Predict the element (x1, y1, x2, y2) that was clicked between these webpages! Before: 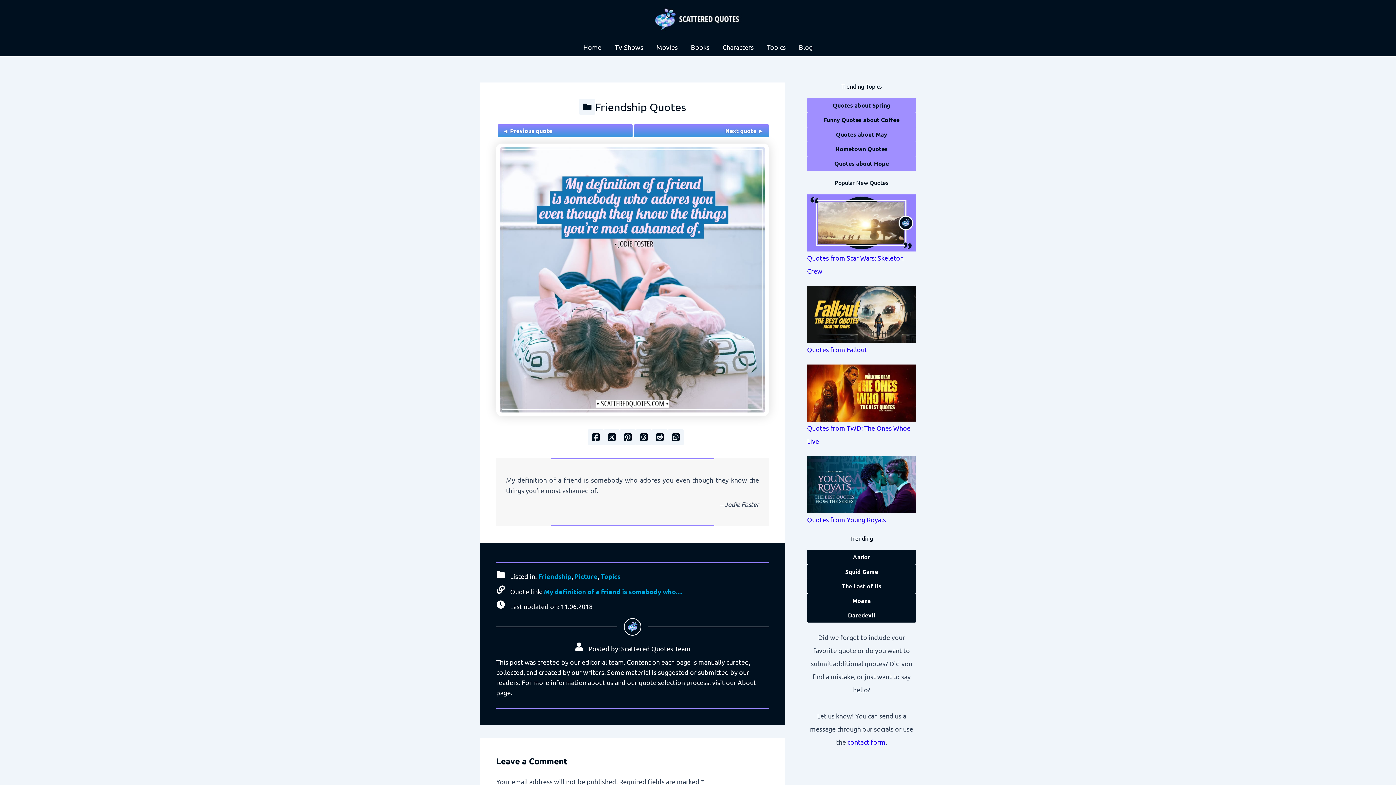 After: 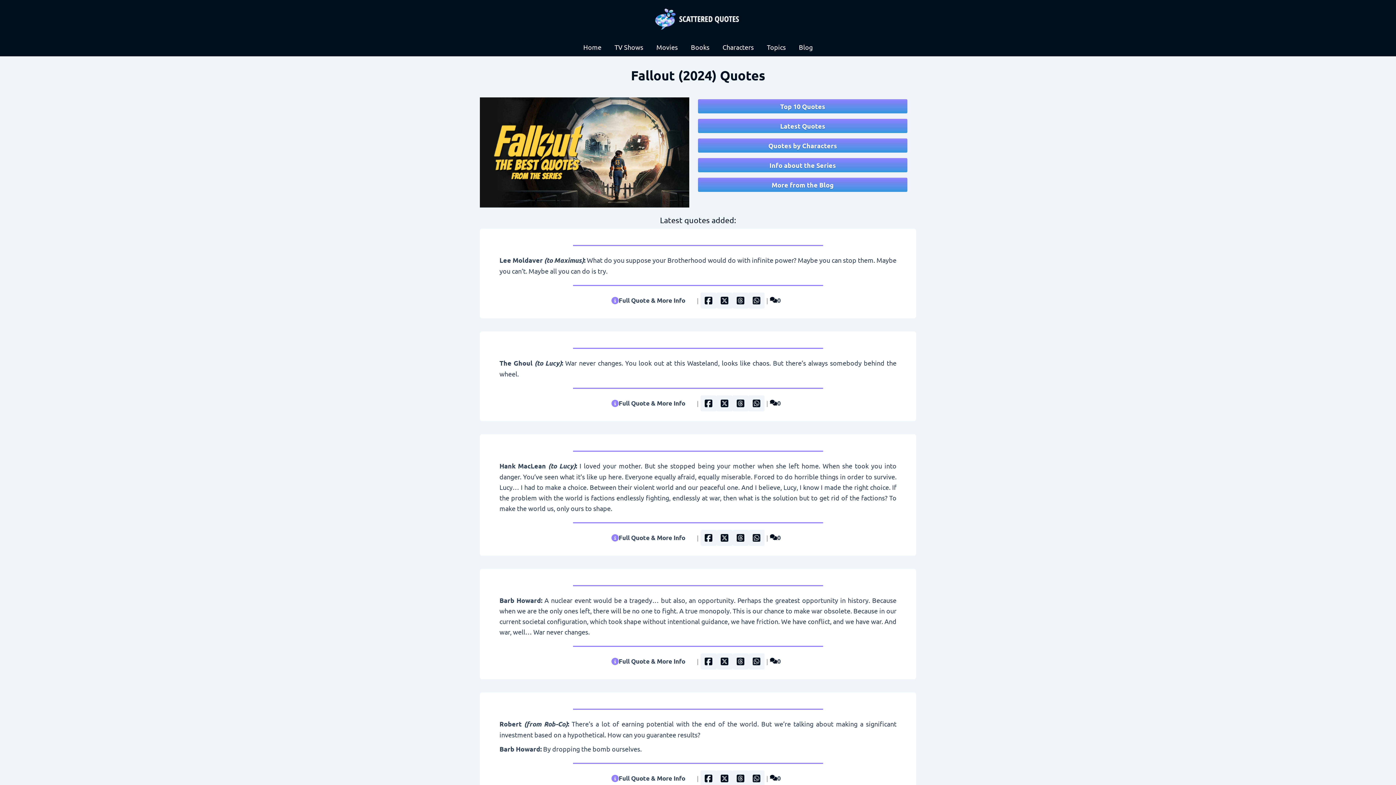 Action: bbox: (807, 345, 867, 353) label: Quotes from Fallout